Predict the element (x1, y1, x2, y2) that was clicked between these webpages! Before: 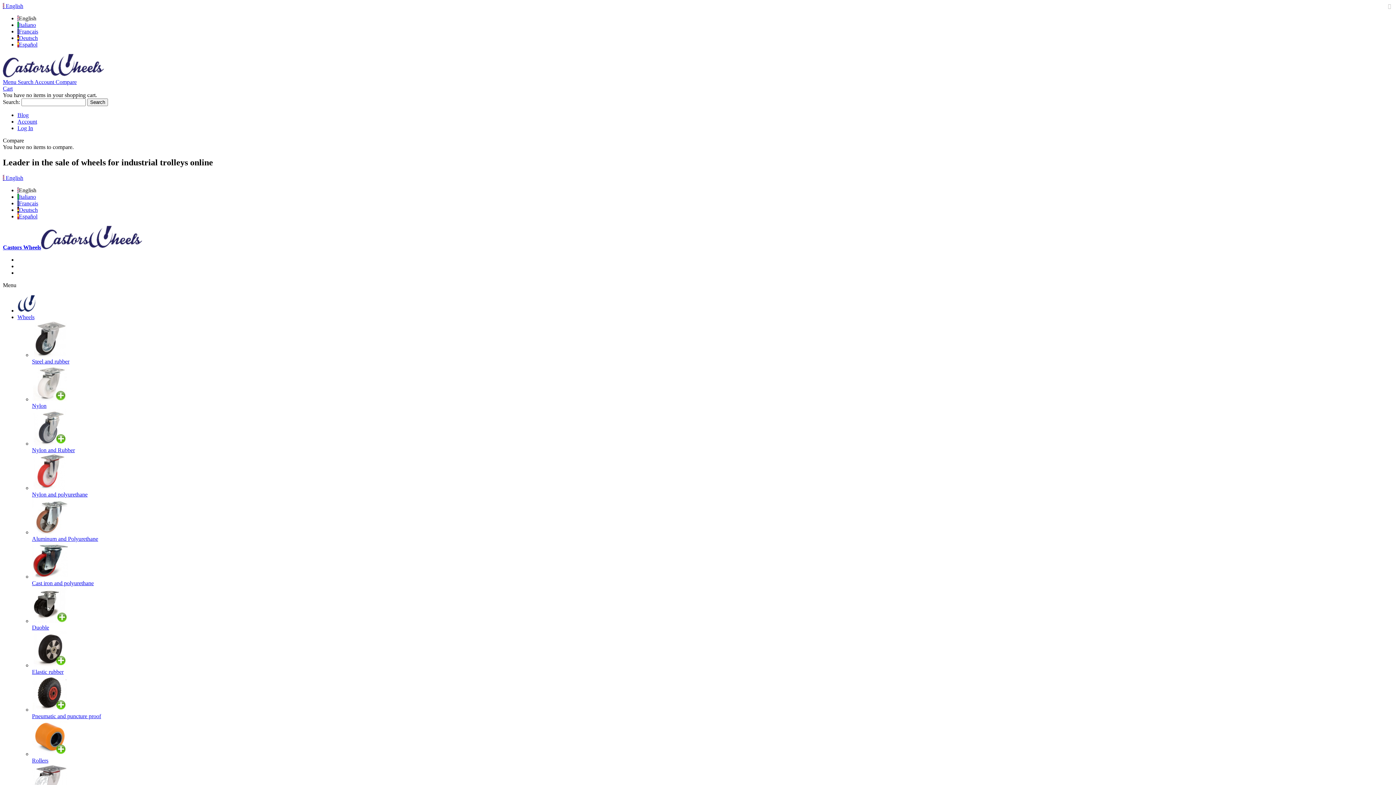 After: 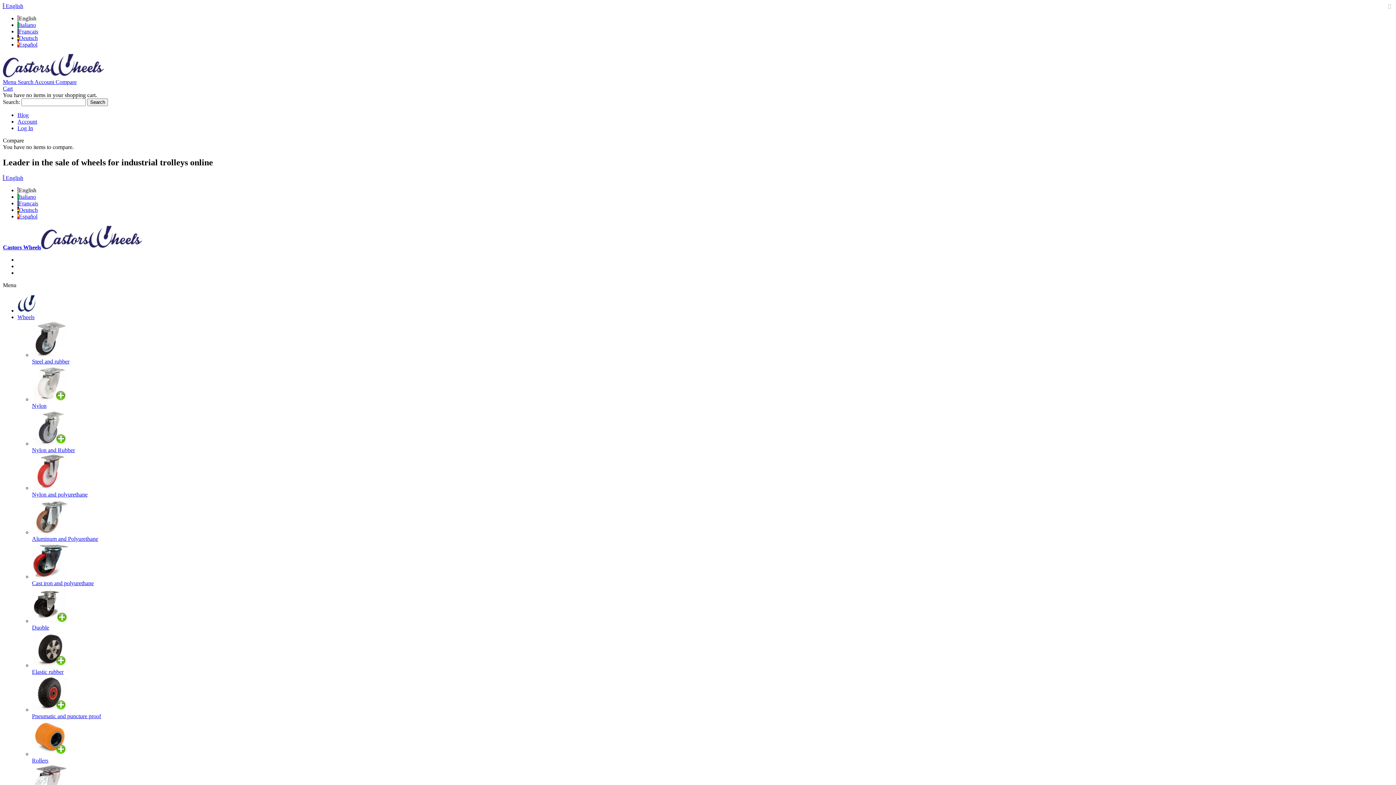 Action: label: Rollers bbox: (32, 757, 48, 763)